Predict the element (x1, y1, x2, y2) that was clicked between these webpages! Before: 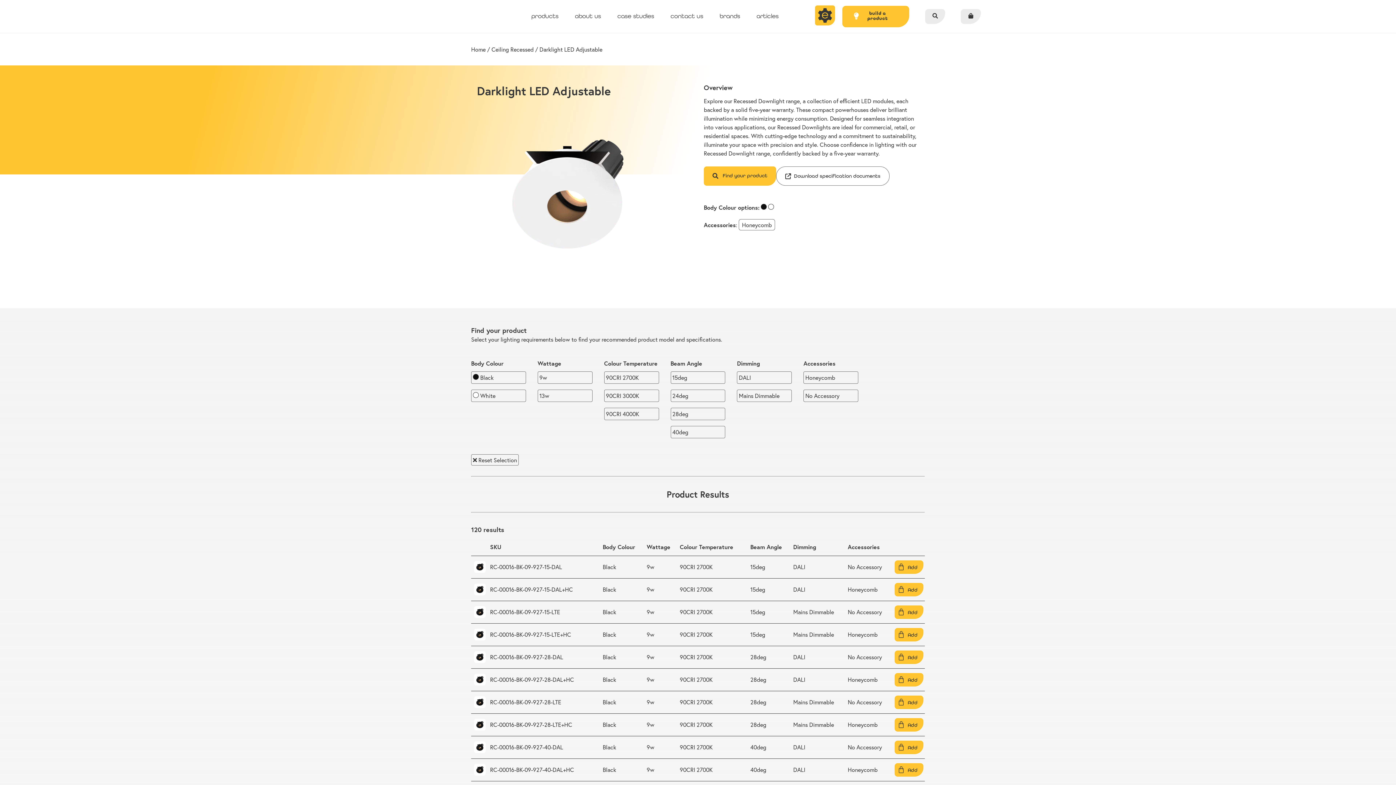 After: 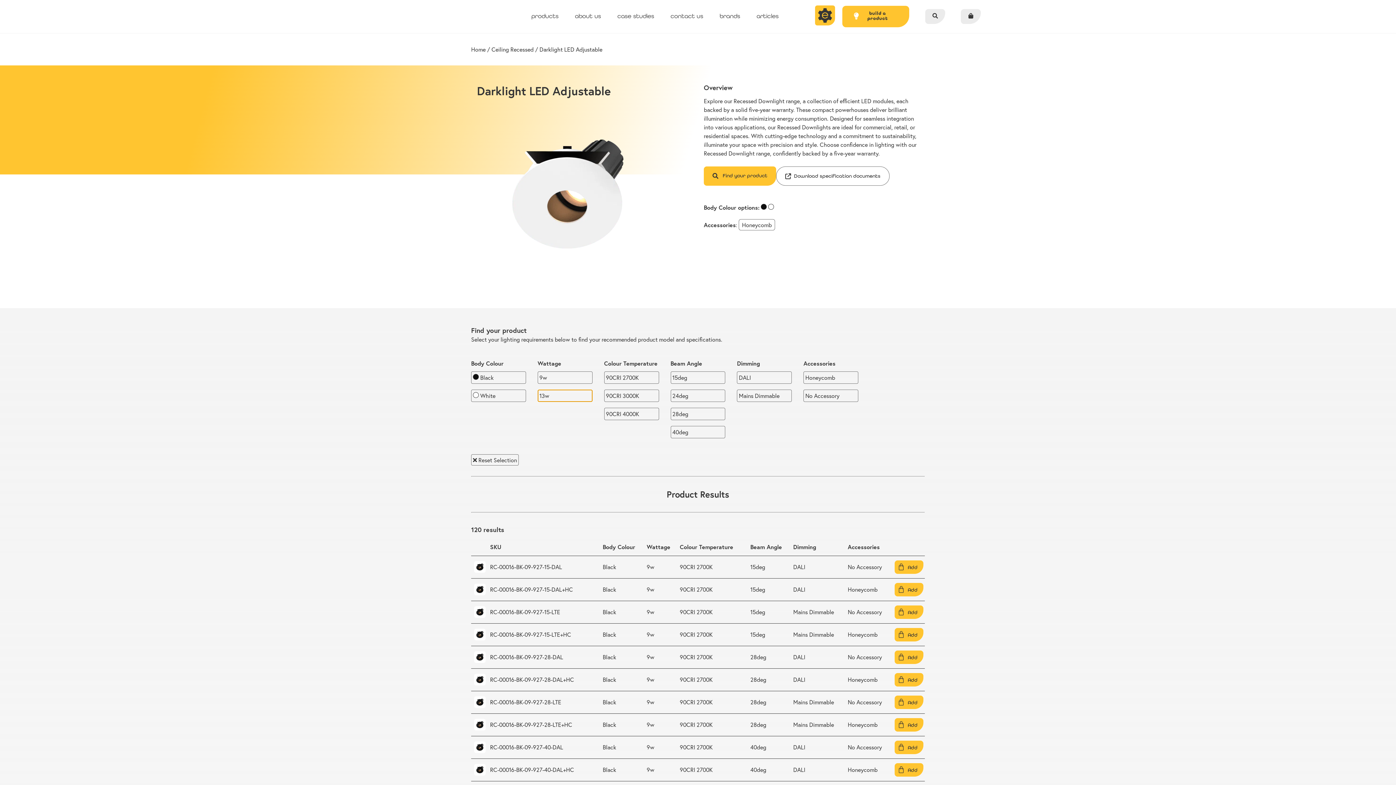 Action: label: 13w bbox: (537, 389, 592, 402)